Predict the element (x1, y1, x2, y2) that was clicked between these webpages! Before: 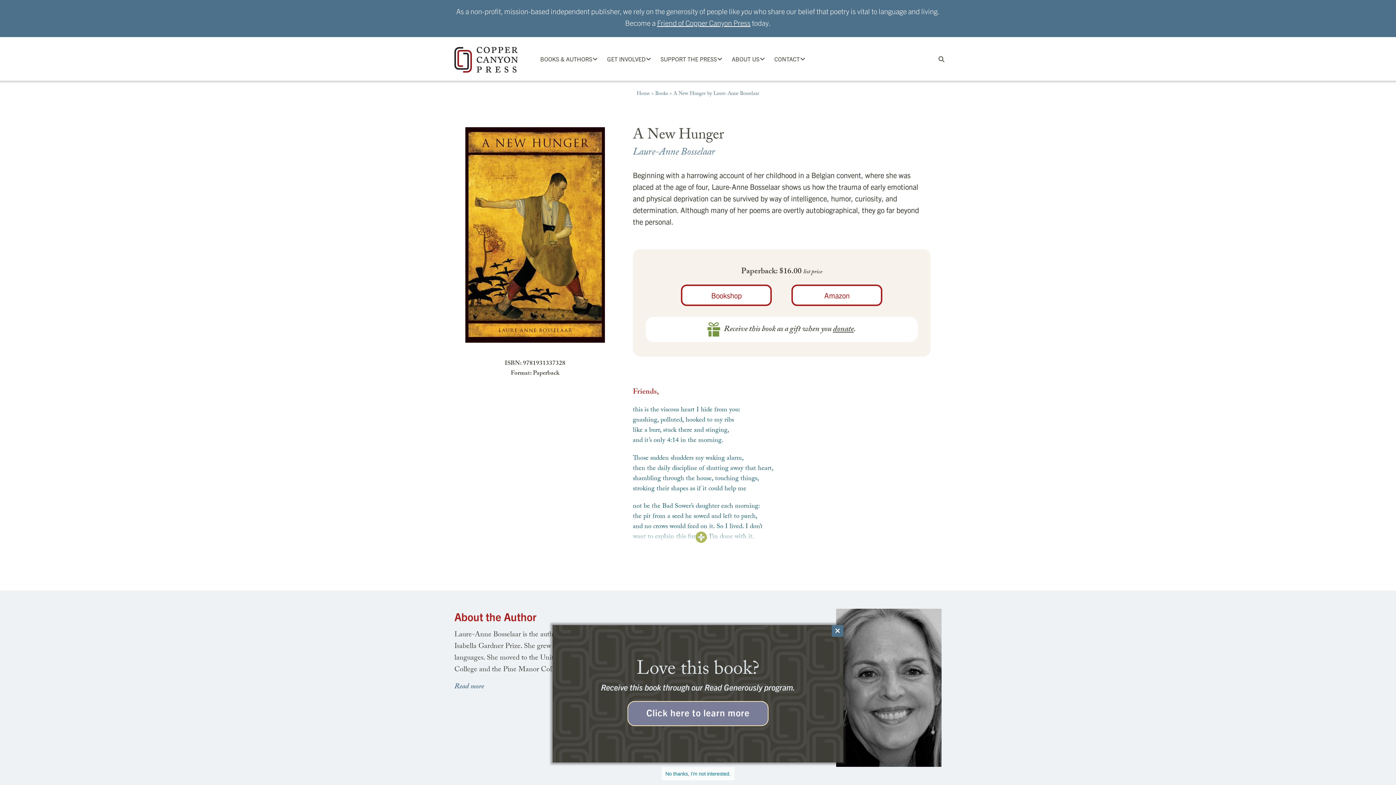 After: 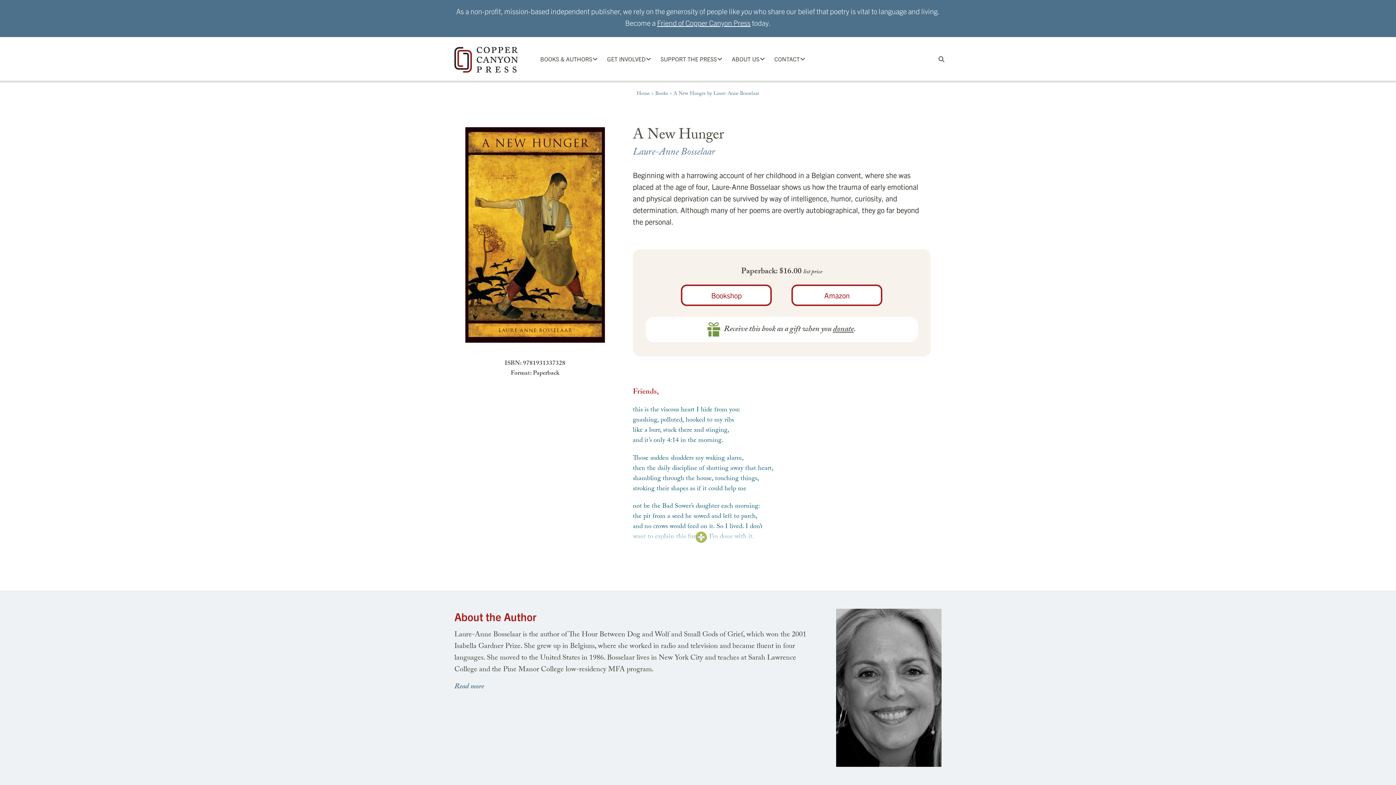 Action: bbox: (832, 625, 843, 637) label: Close this module